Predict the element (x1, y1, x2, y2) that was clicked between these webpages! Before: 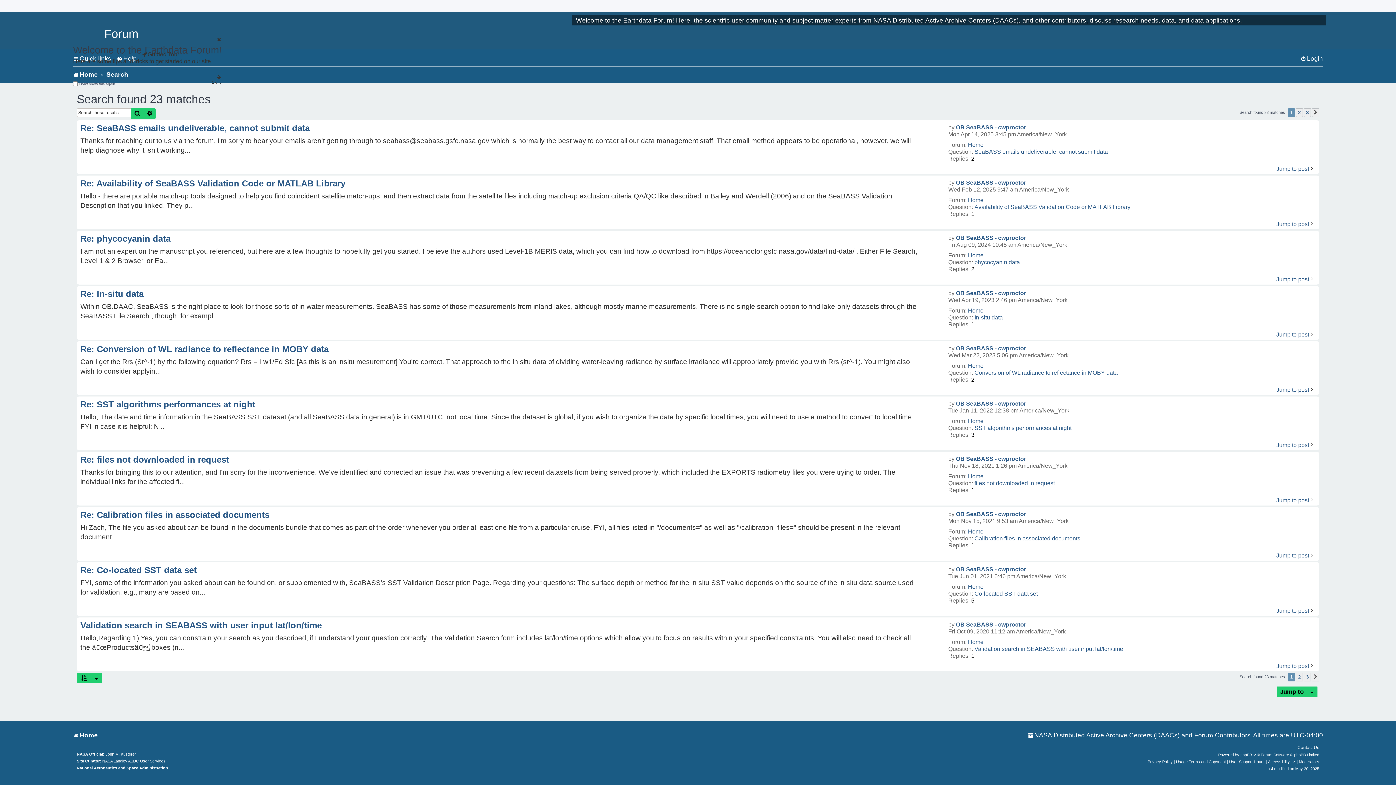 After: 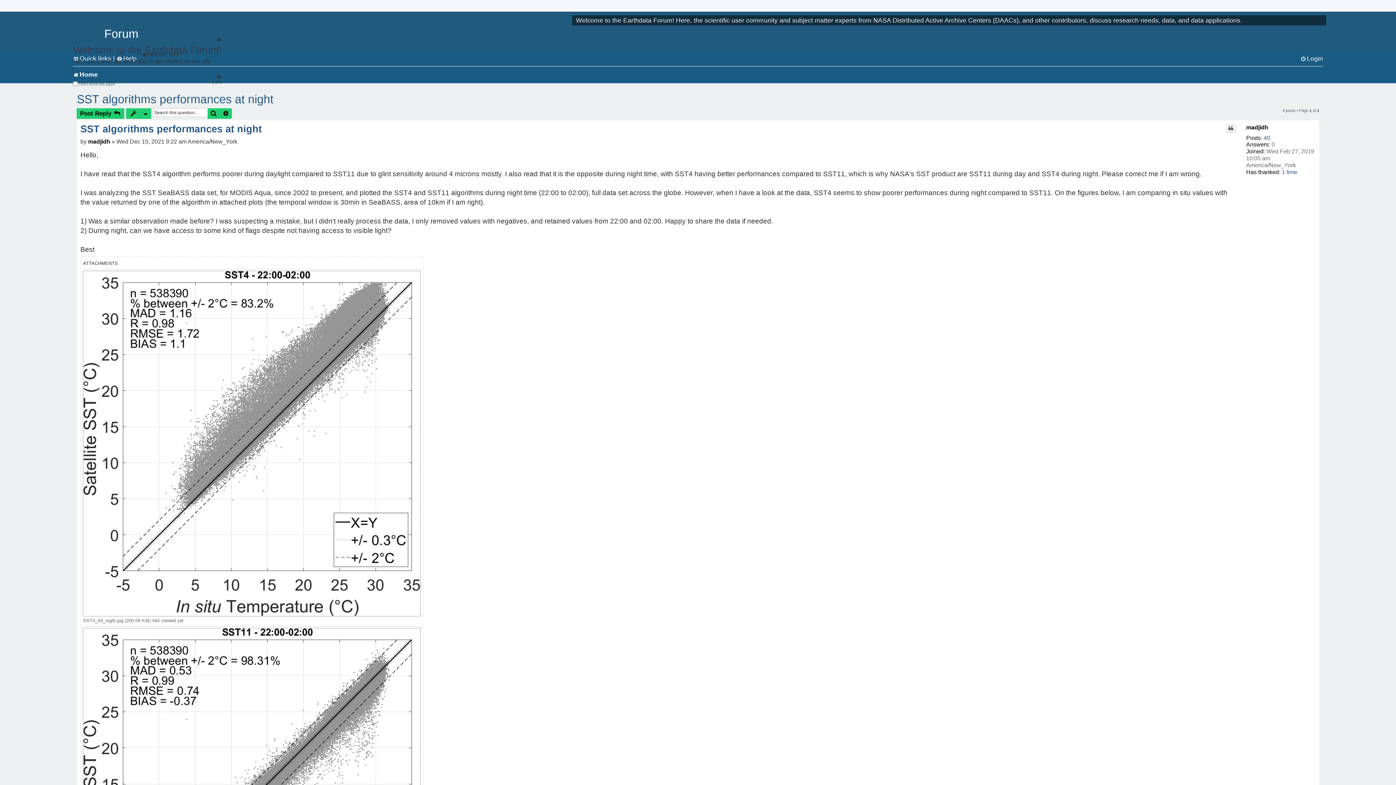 Action: label: SST algorithms performances at night bbox: (974, 424, 1071, 431)